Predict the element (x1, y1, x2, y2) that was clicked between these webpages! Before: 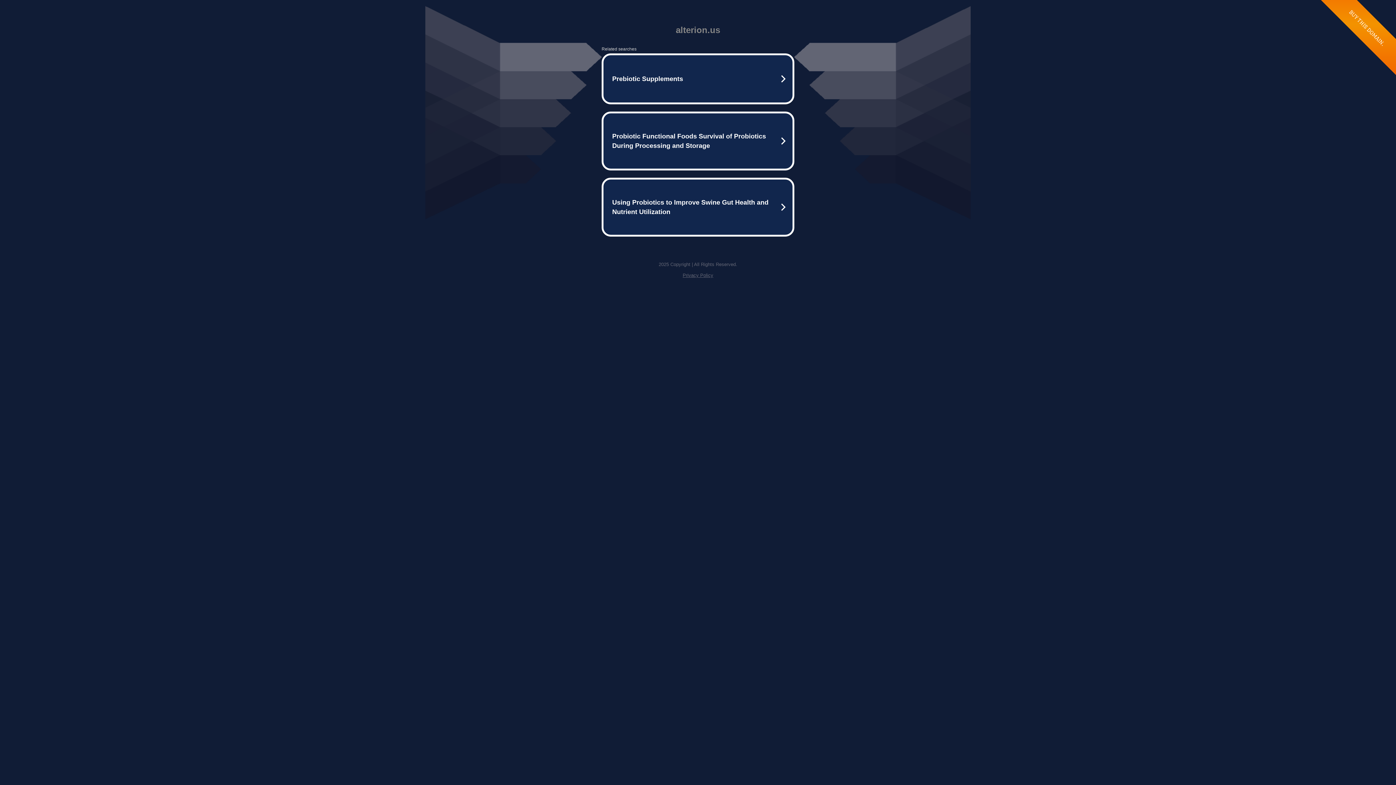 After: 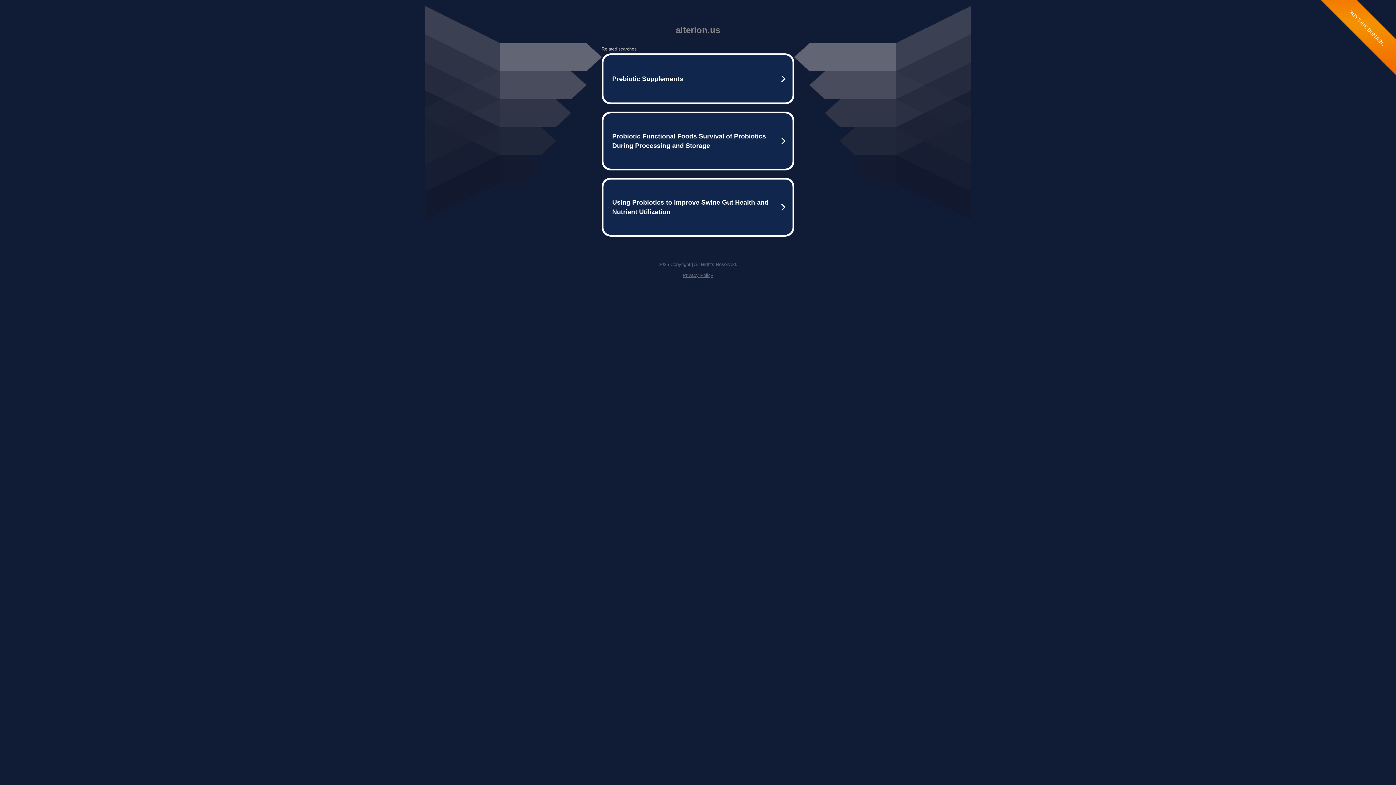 Action: label: Privacy Policy bbox: (682, 272, 713, 278)